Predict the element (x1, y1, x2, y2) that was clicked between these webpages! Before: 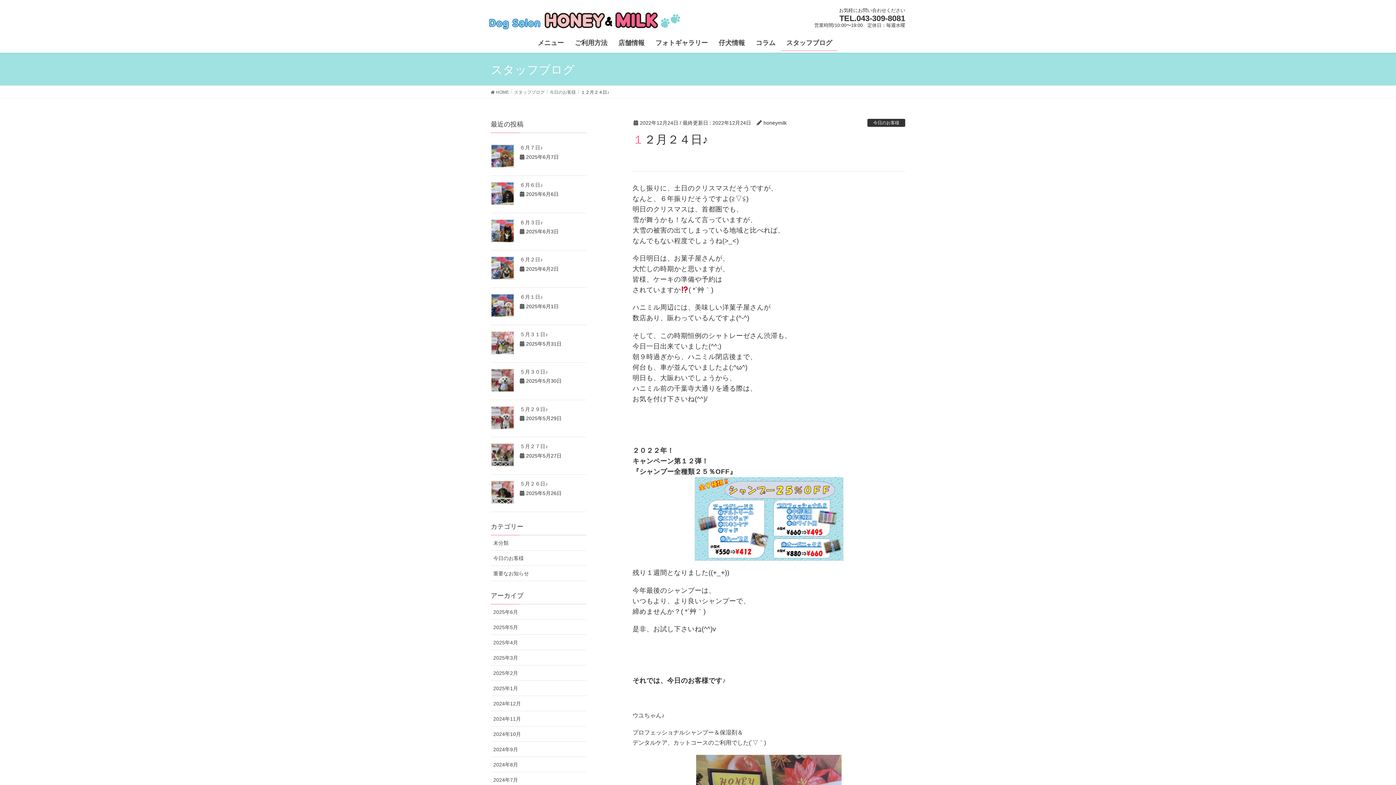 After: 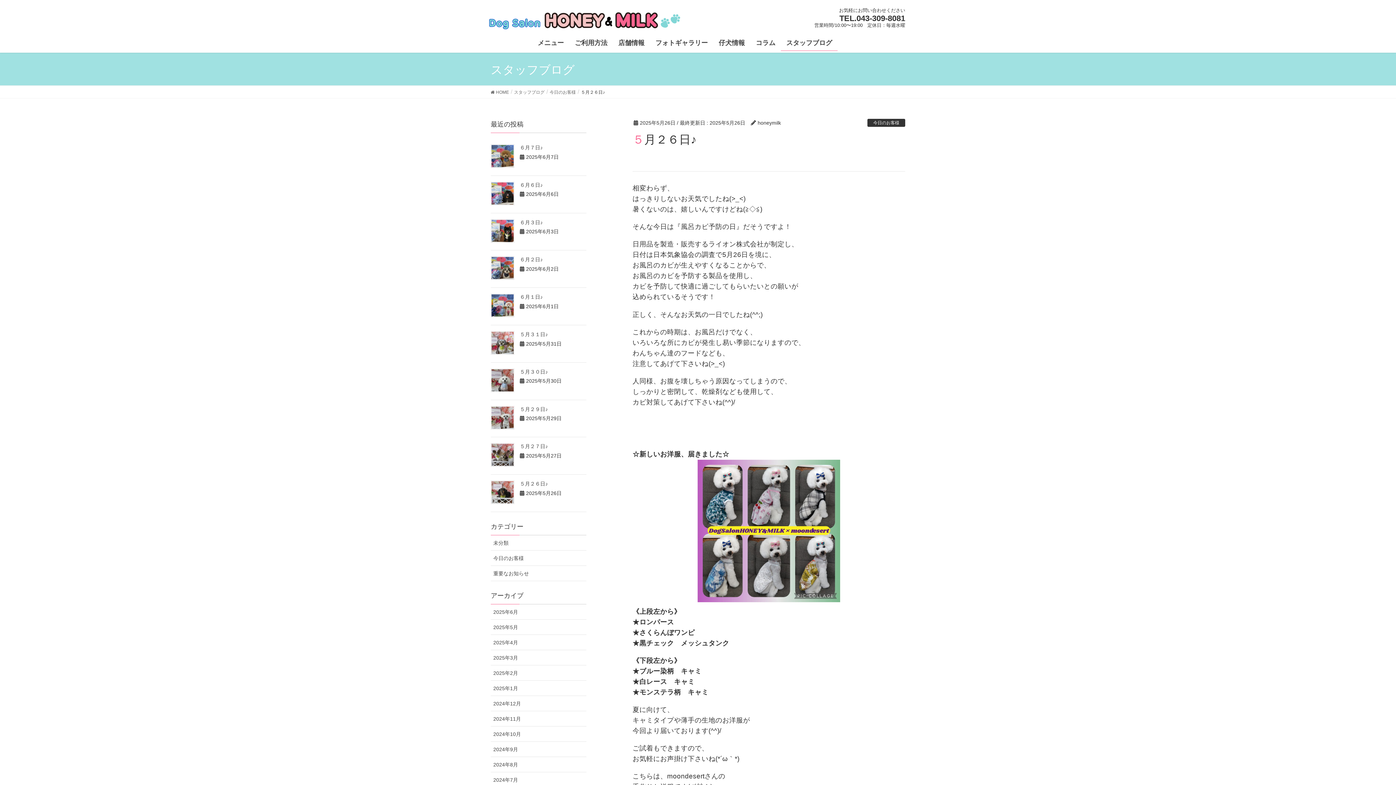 Action: bbox: (490, 480, 514, 504)